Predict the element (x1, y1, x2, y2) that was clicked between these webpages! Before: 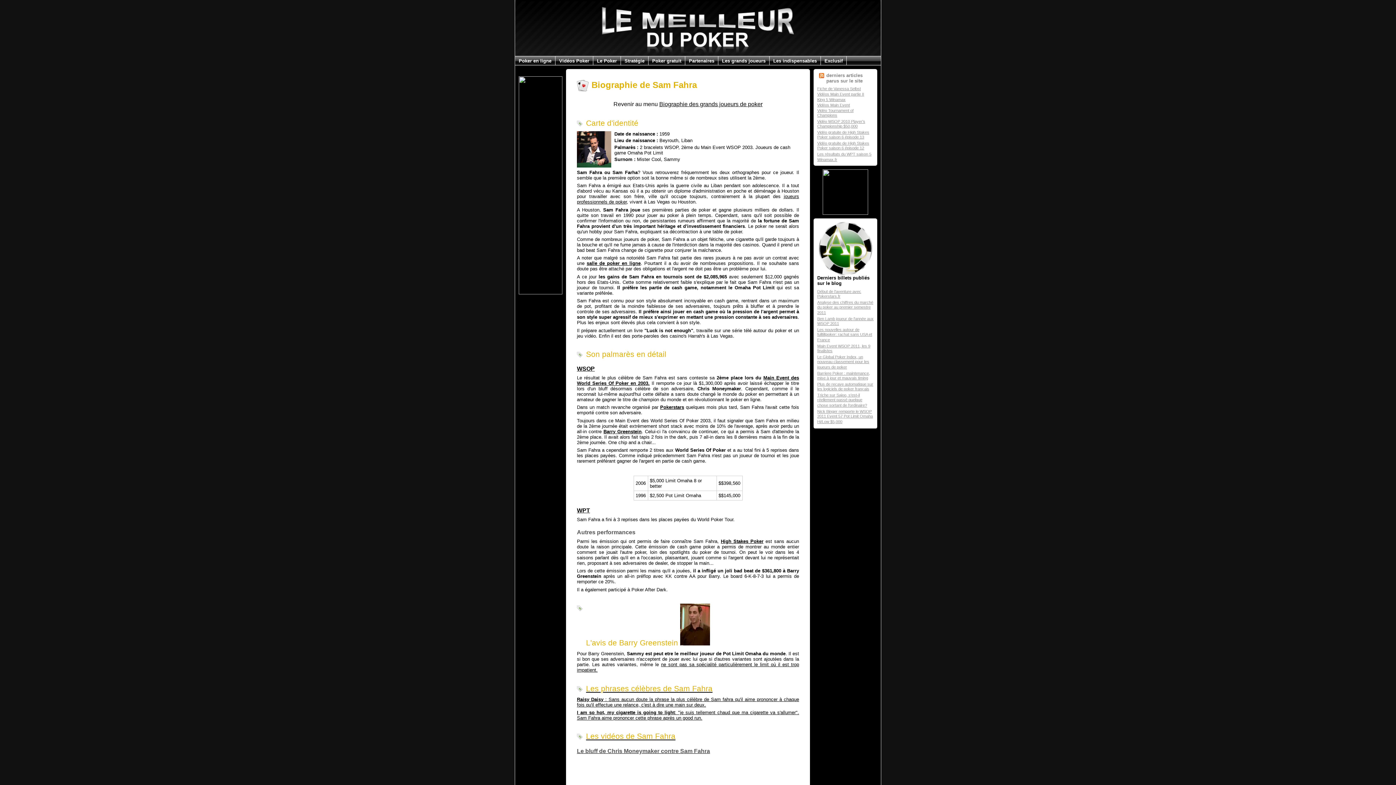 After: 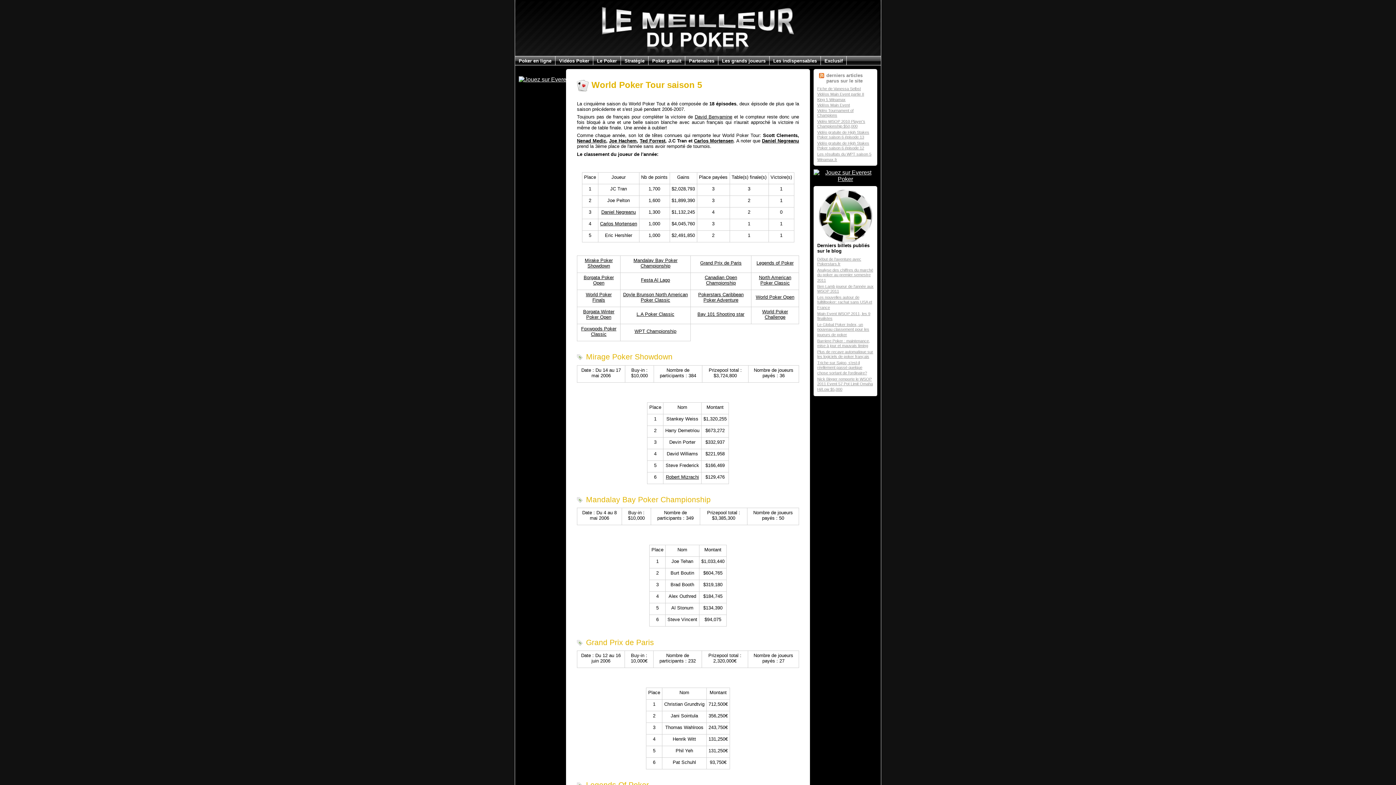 Action: label: Les résultats du WPT saison 5 bbox: (817, 152, 871, 156)